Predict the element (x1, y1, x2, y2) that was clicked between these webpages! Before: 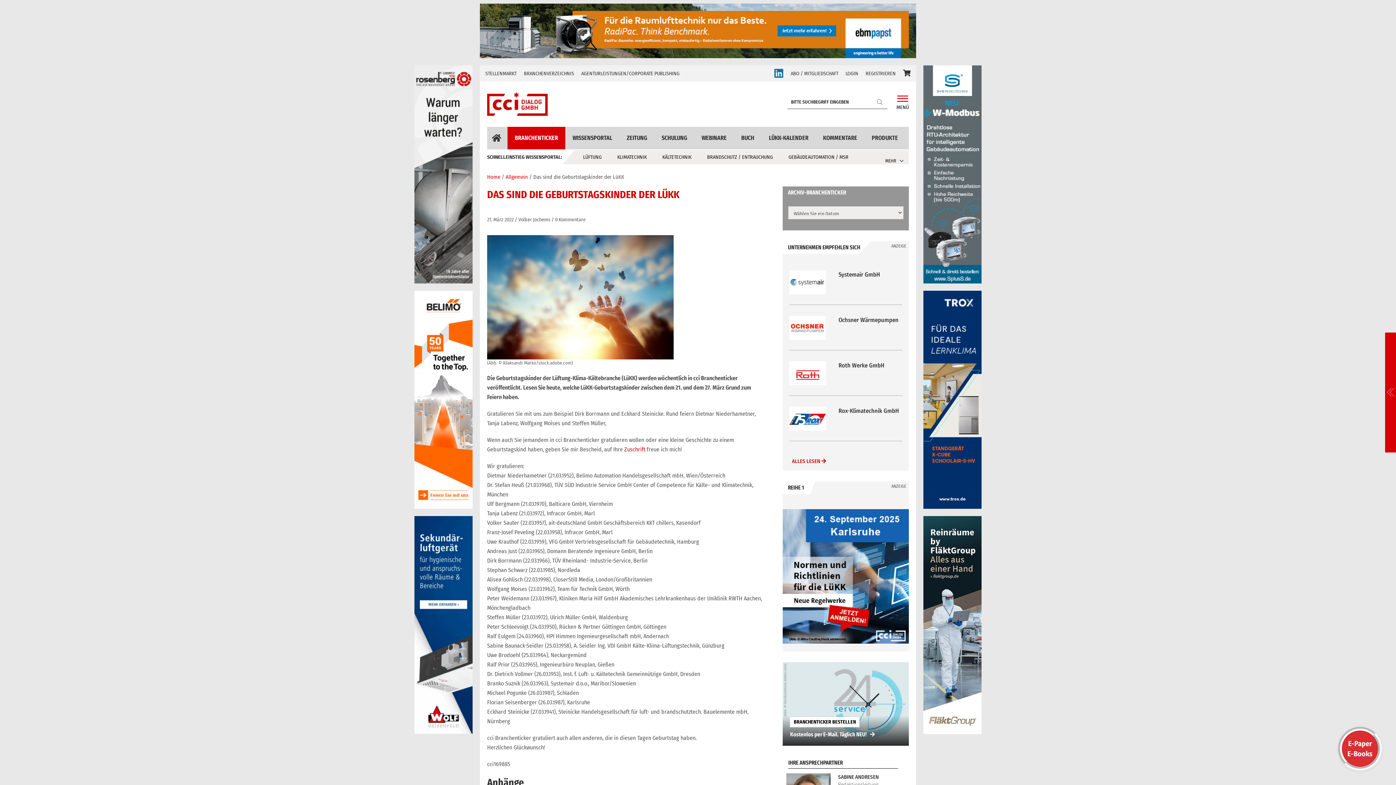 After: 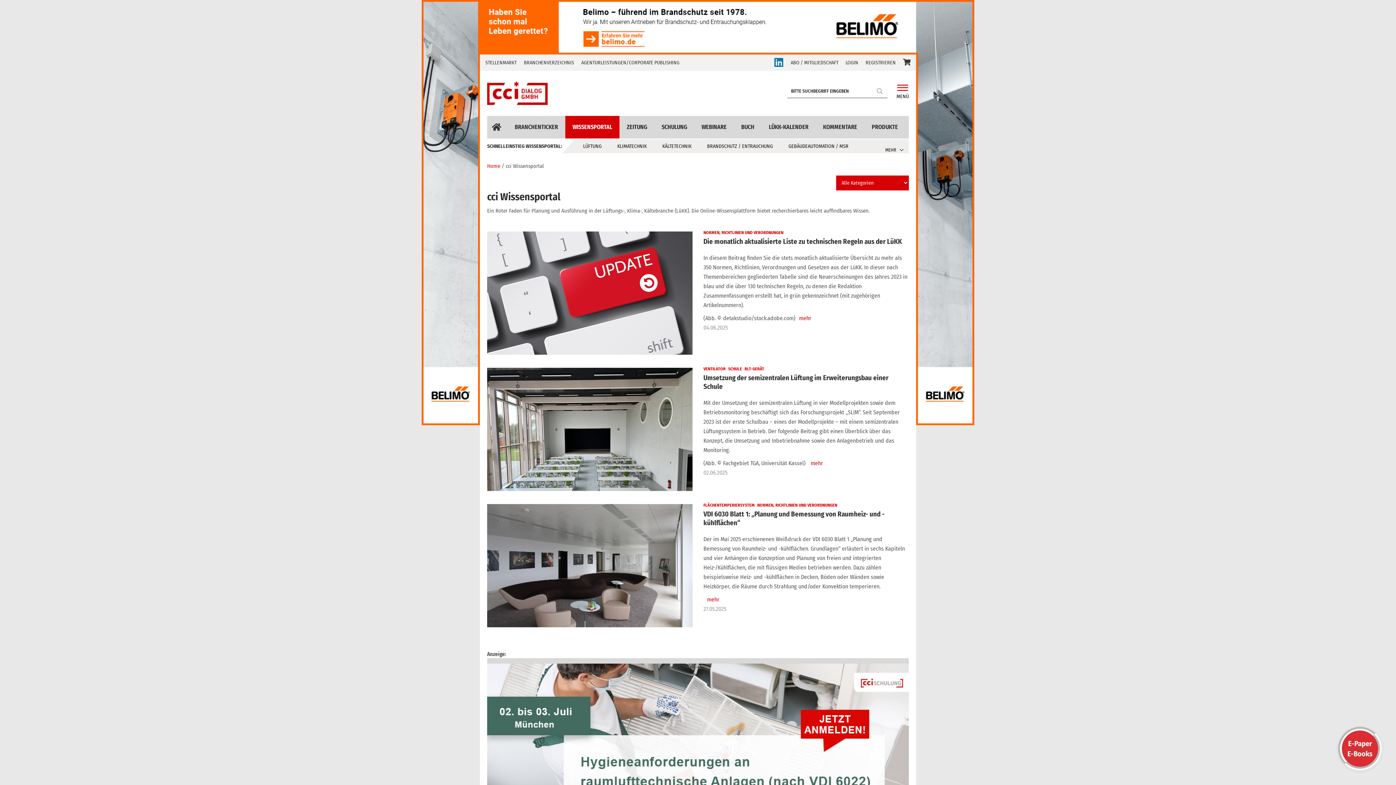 Action: bbox: (565, 126, 619, 149) label: WISSENSPORTAL